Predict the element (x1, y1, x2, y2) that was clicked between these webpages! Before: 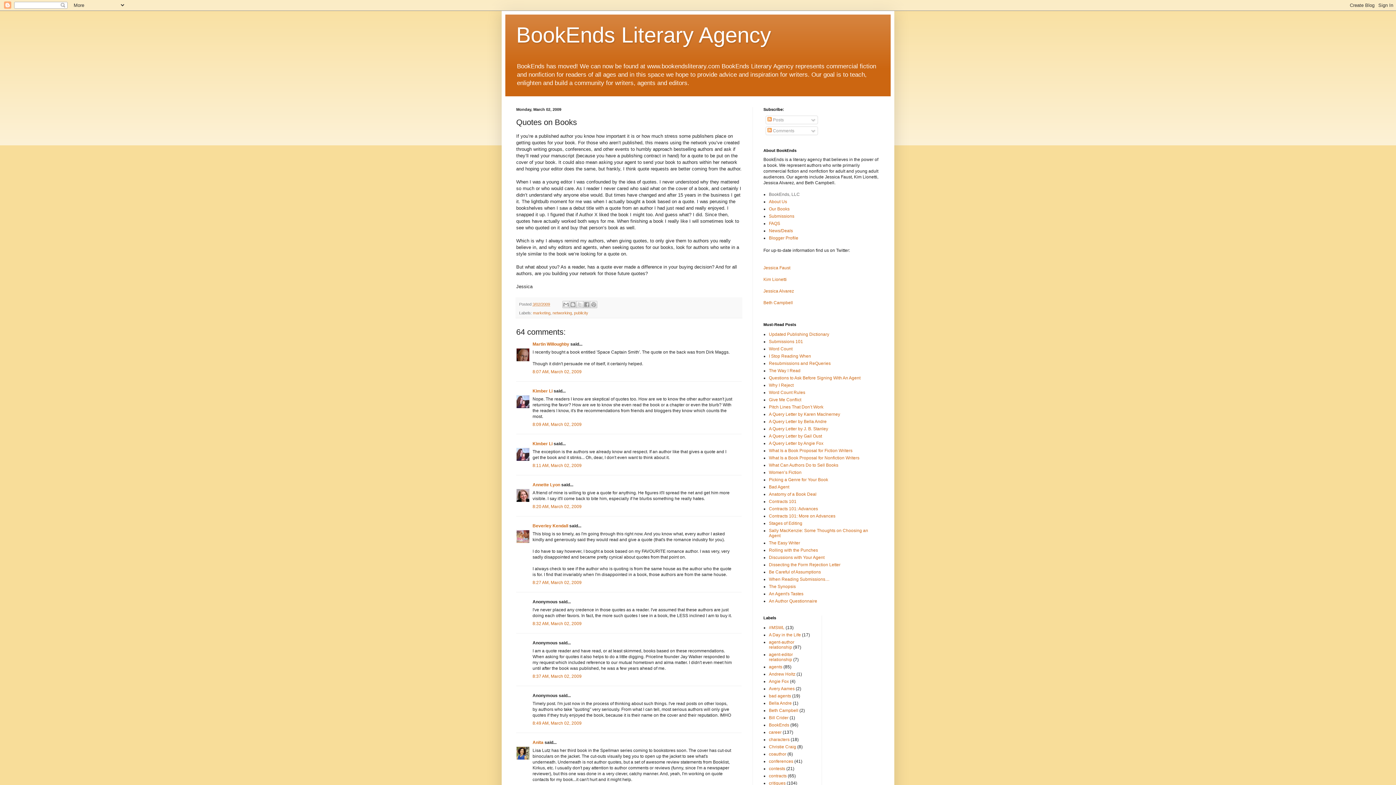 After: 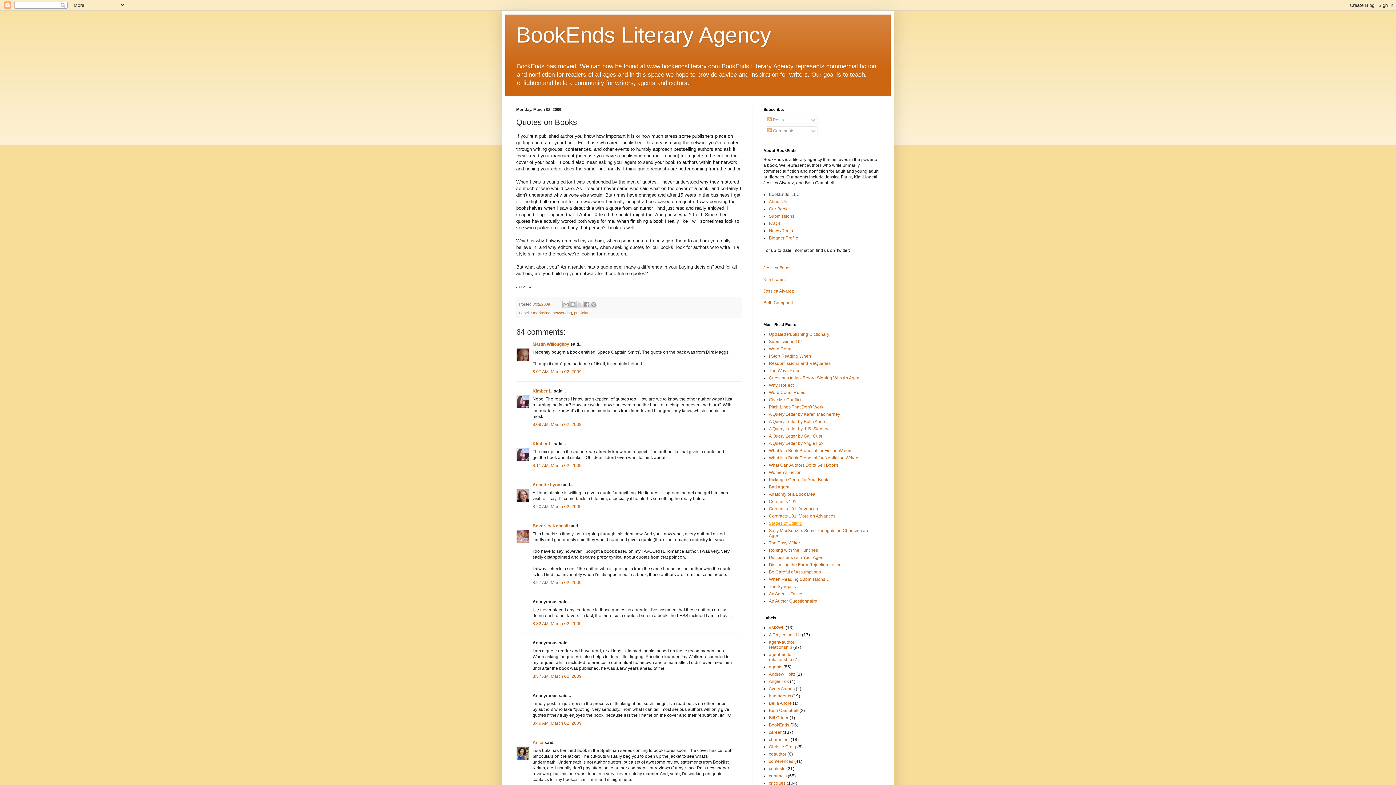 Action: bbox: (769, 521, 802, 526) label: Stages of Editing